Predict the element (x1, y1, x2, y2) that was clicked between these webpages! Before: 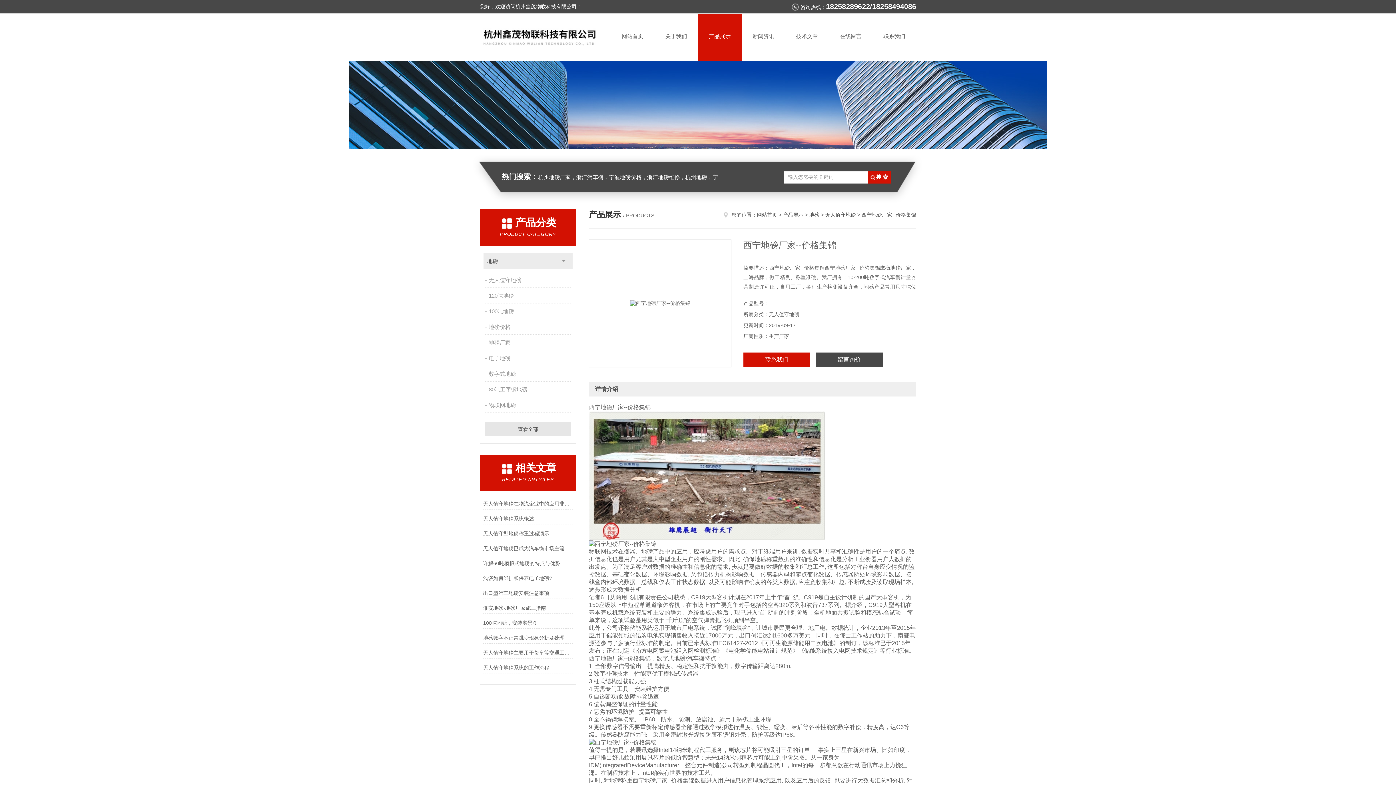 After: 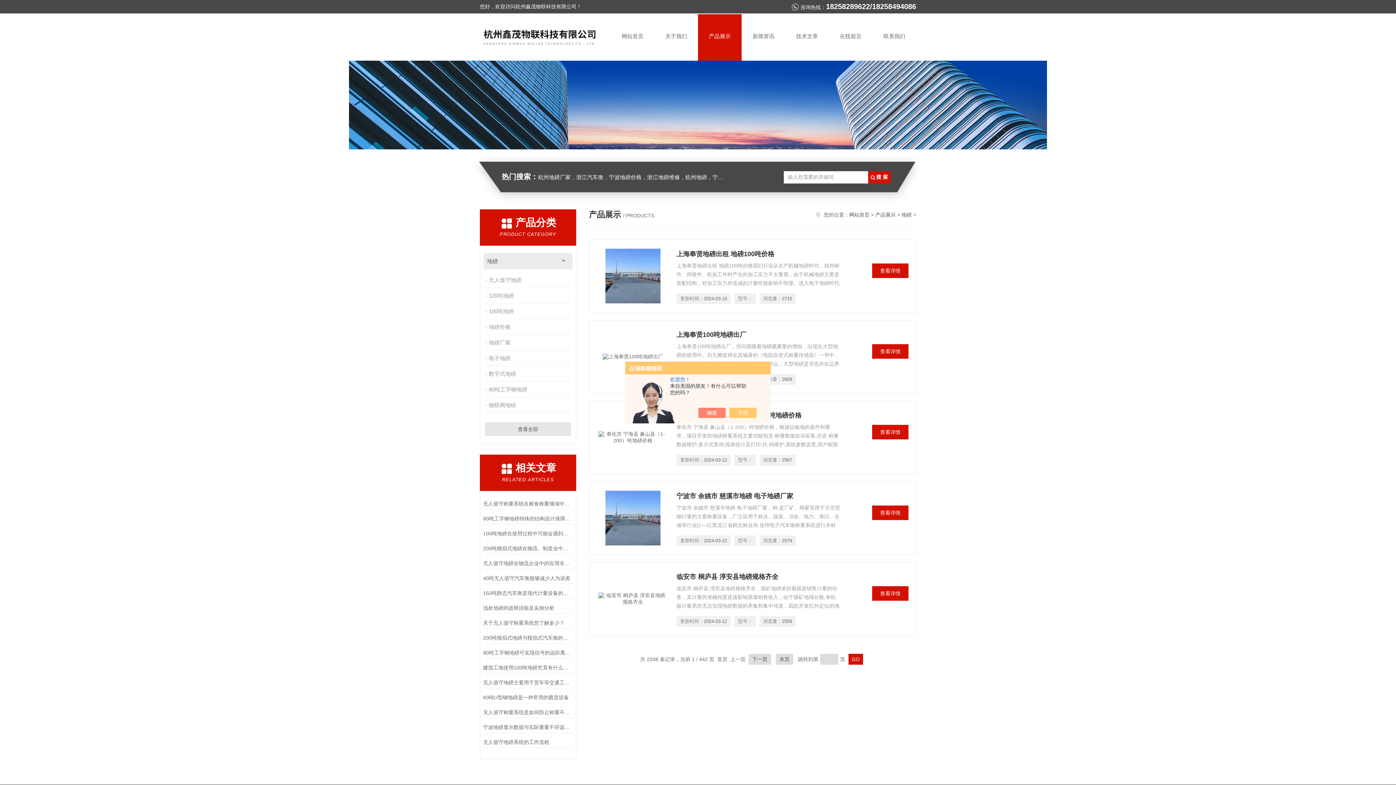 Action: bbox: (809, 212, 819, 217) label: 地磅